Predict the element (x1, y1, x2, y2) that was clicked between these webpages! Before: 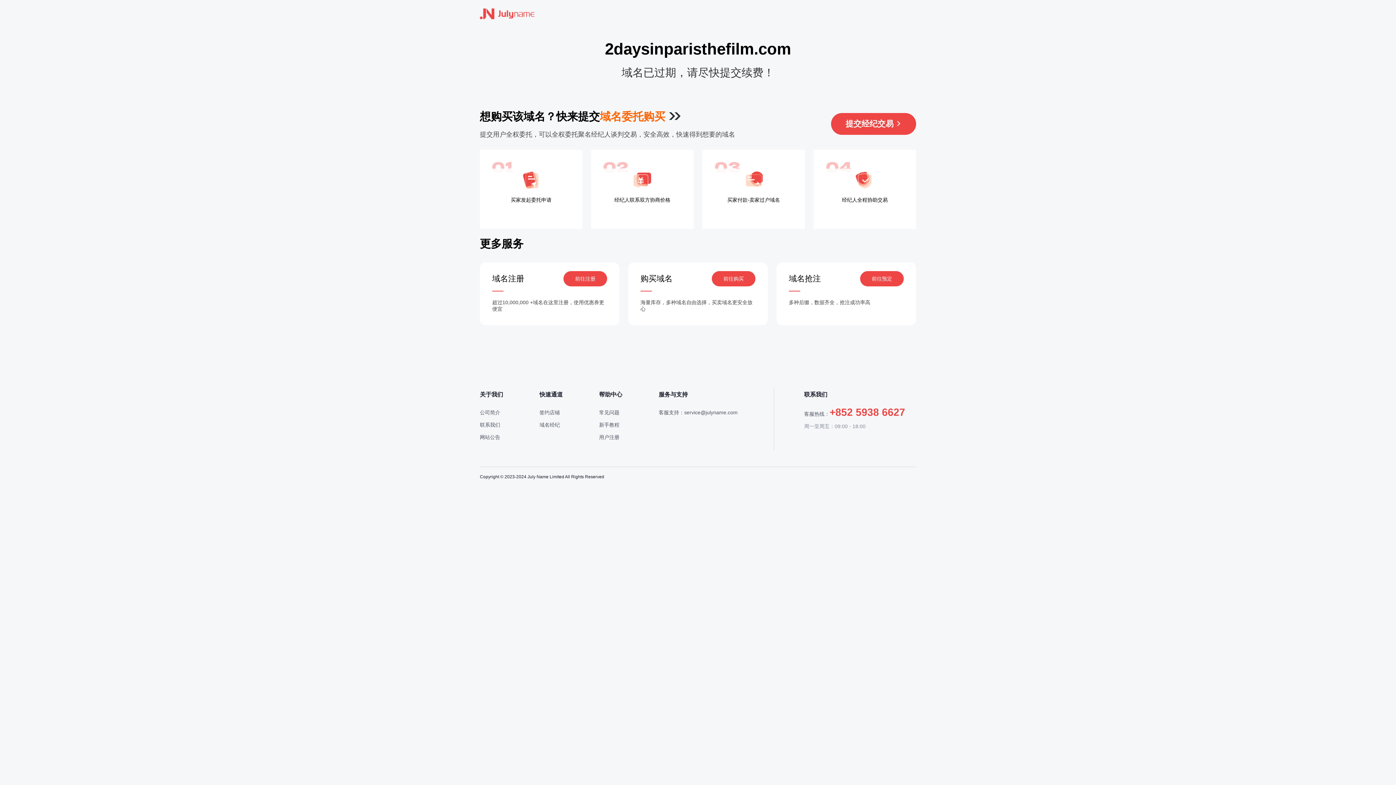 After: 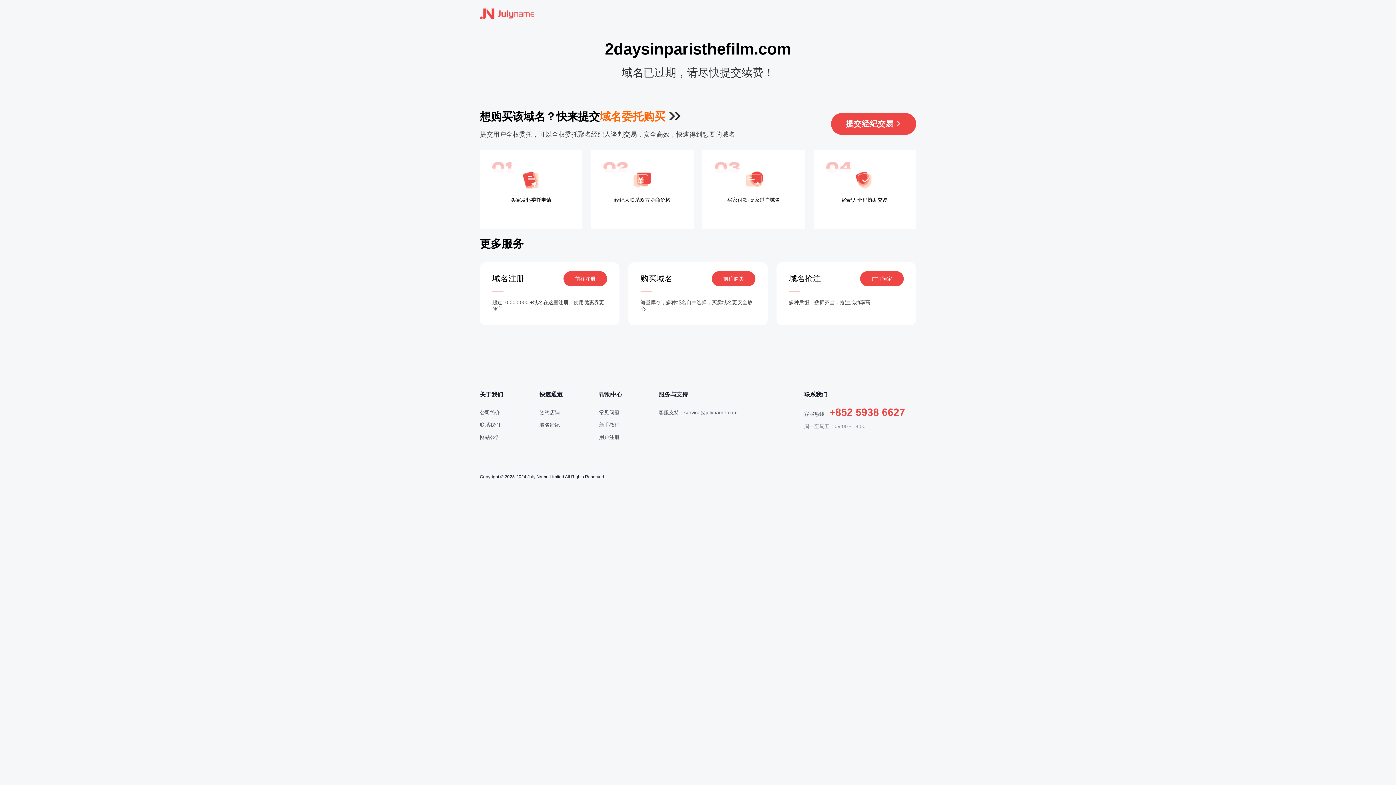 Action: bbox: (480, 7, 534, 20)